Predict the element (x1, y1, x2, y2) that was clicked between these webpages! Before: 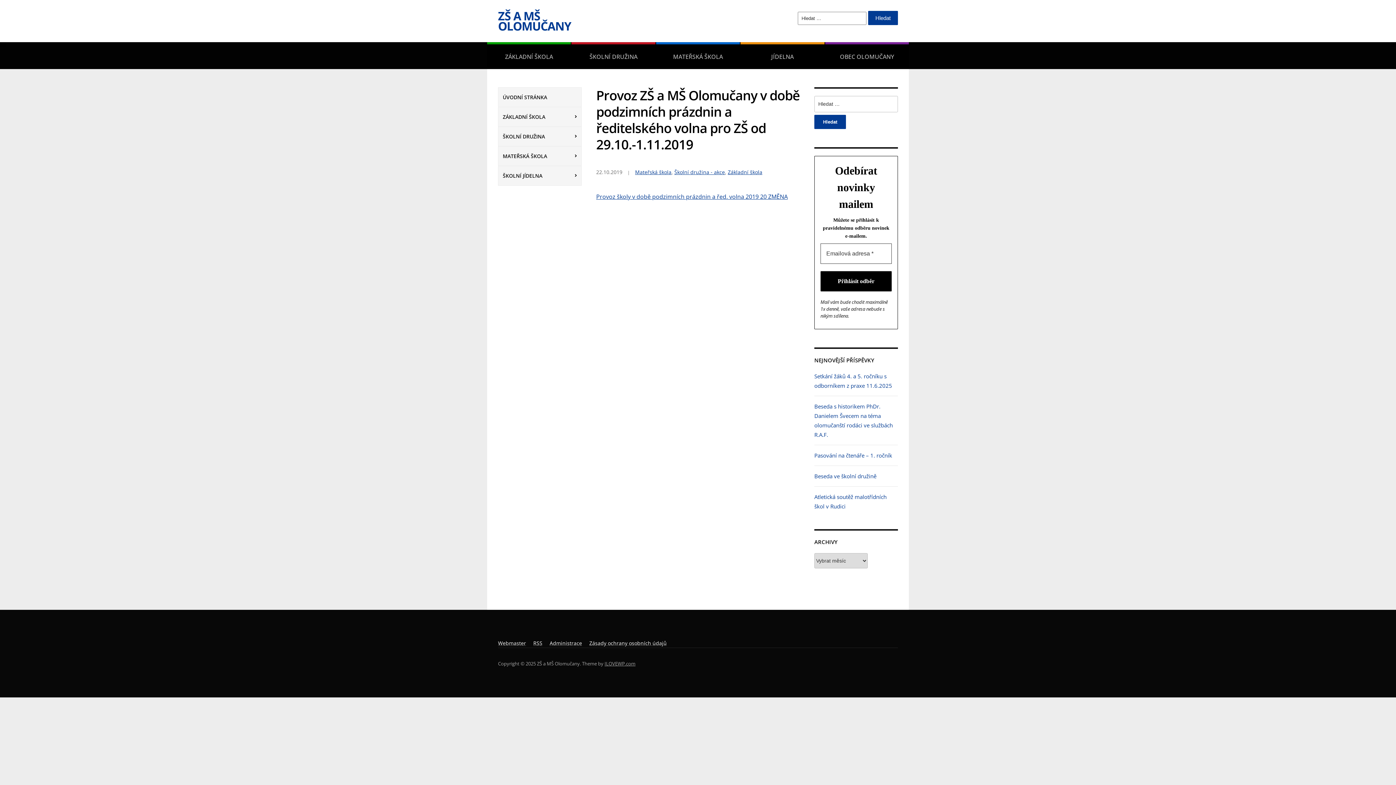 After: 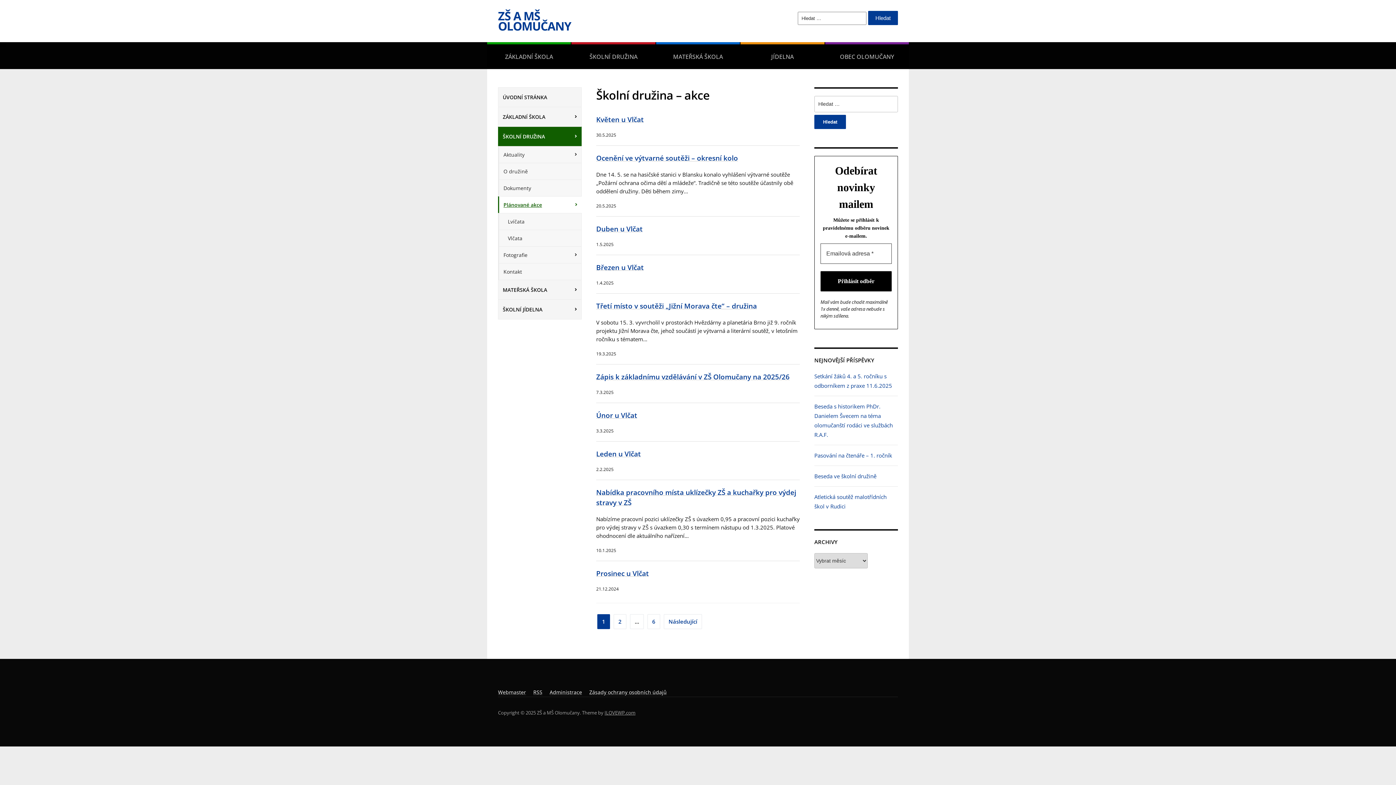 Action: bbox: (674, 168, 725, 175) label: Školní družina - akce